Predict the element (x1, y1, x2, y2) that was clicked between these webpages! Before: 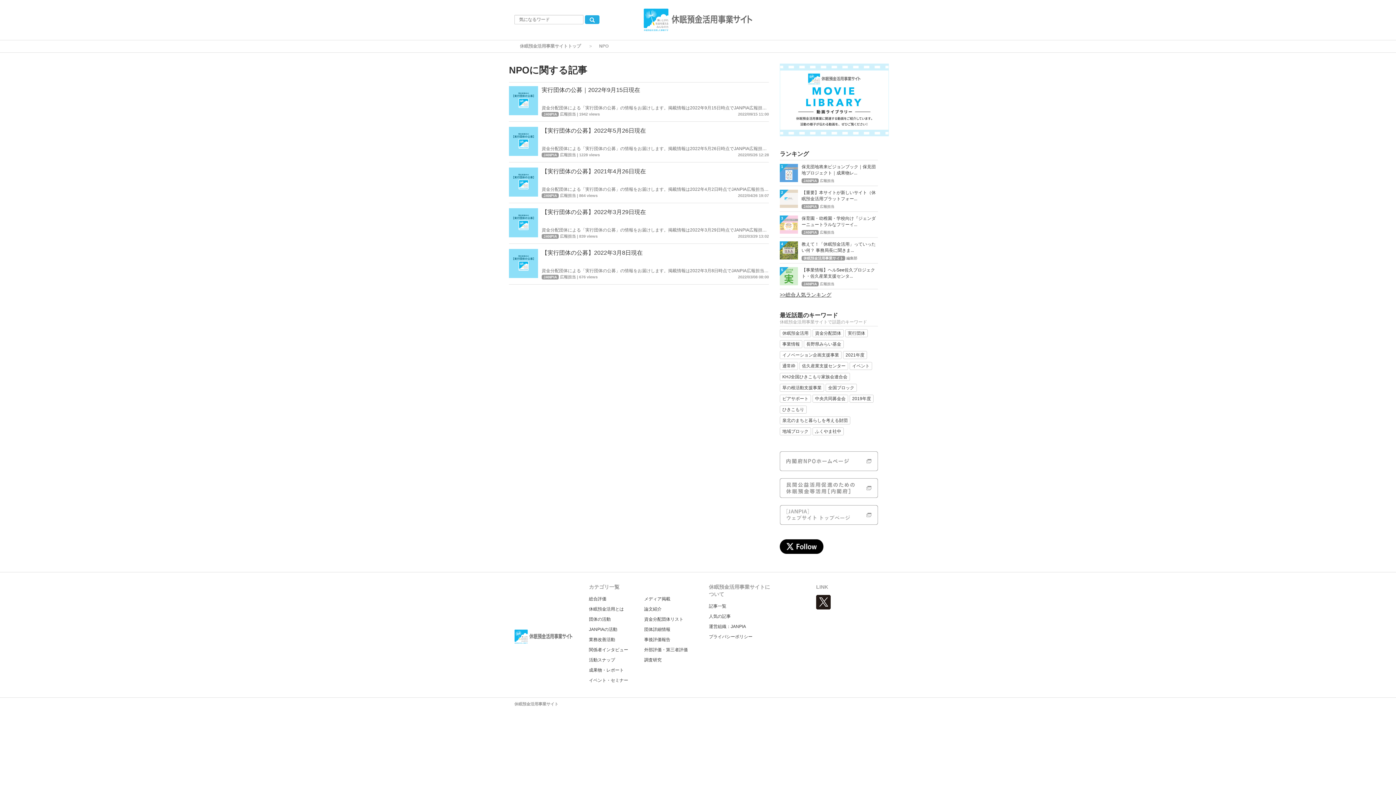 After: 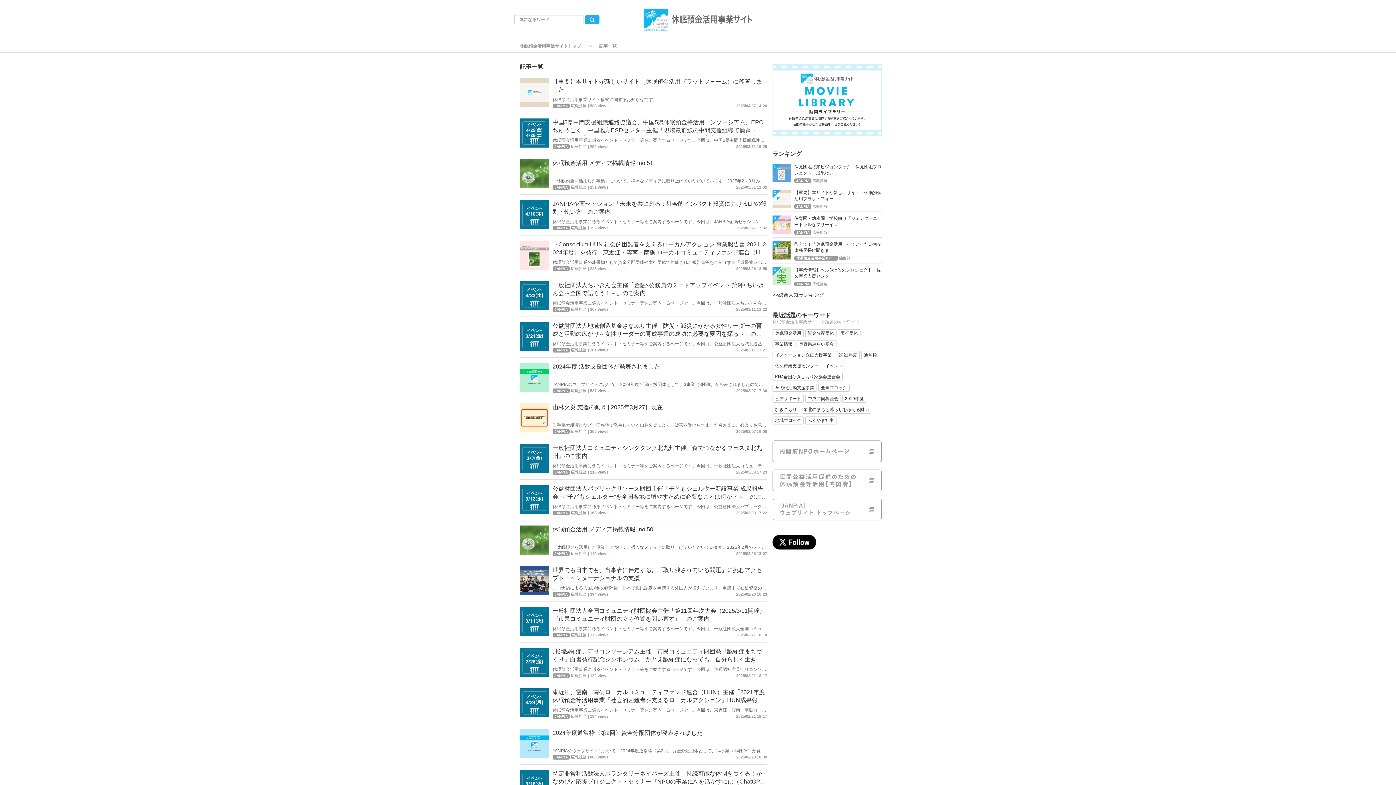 Action: bbox: (709, 603, 726, 609) label: 記事一覧